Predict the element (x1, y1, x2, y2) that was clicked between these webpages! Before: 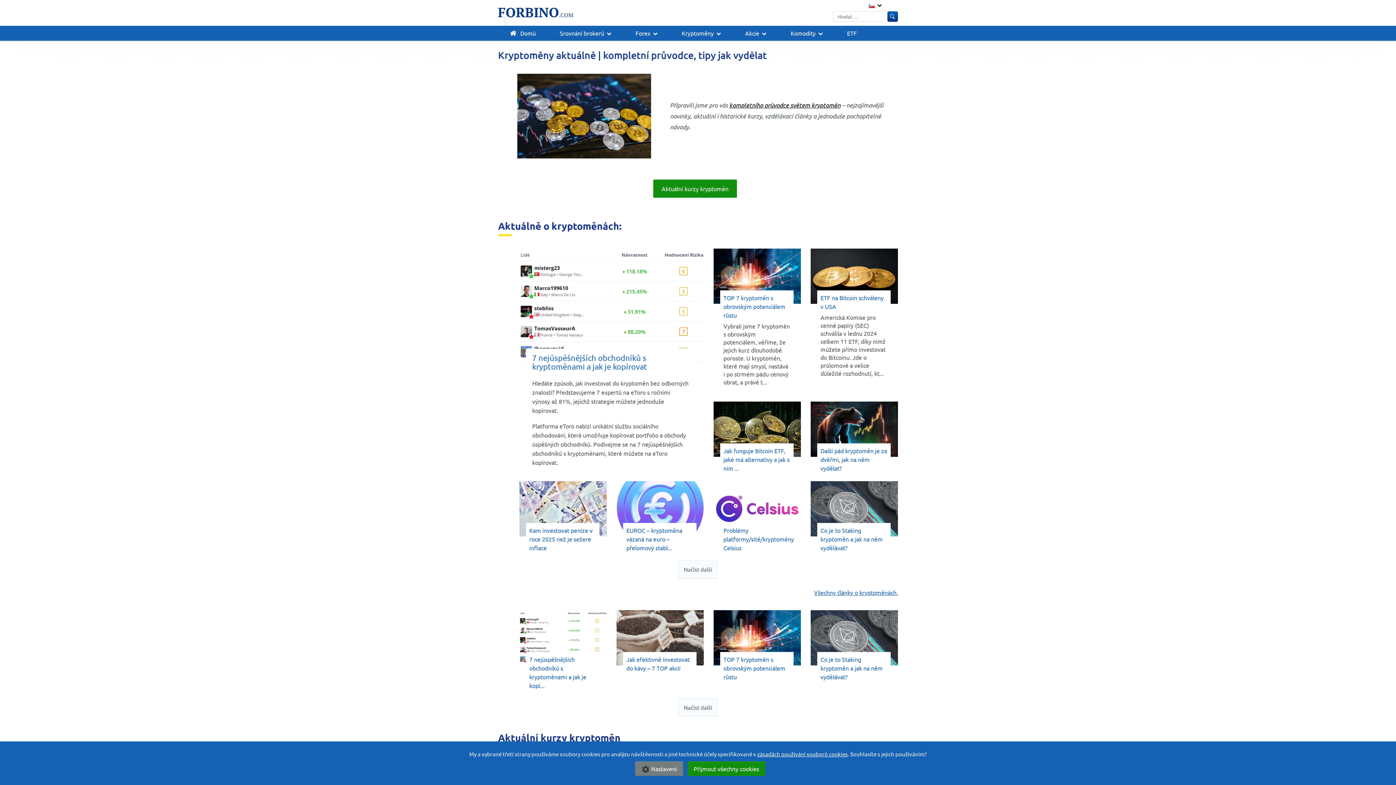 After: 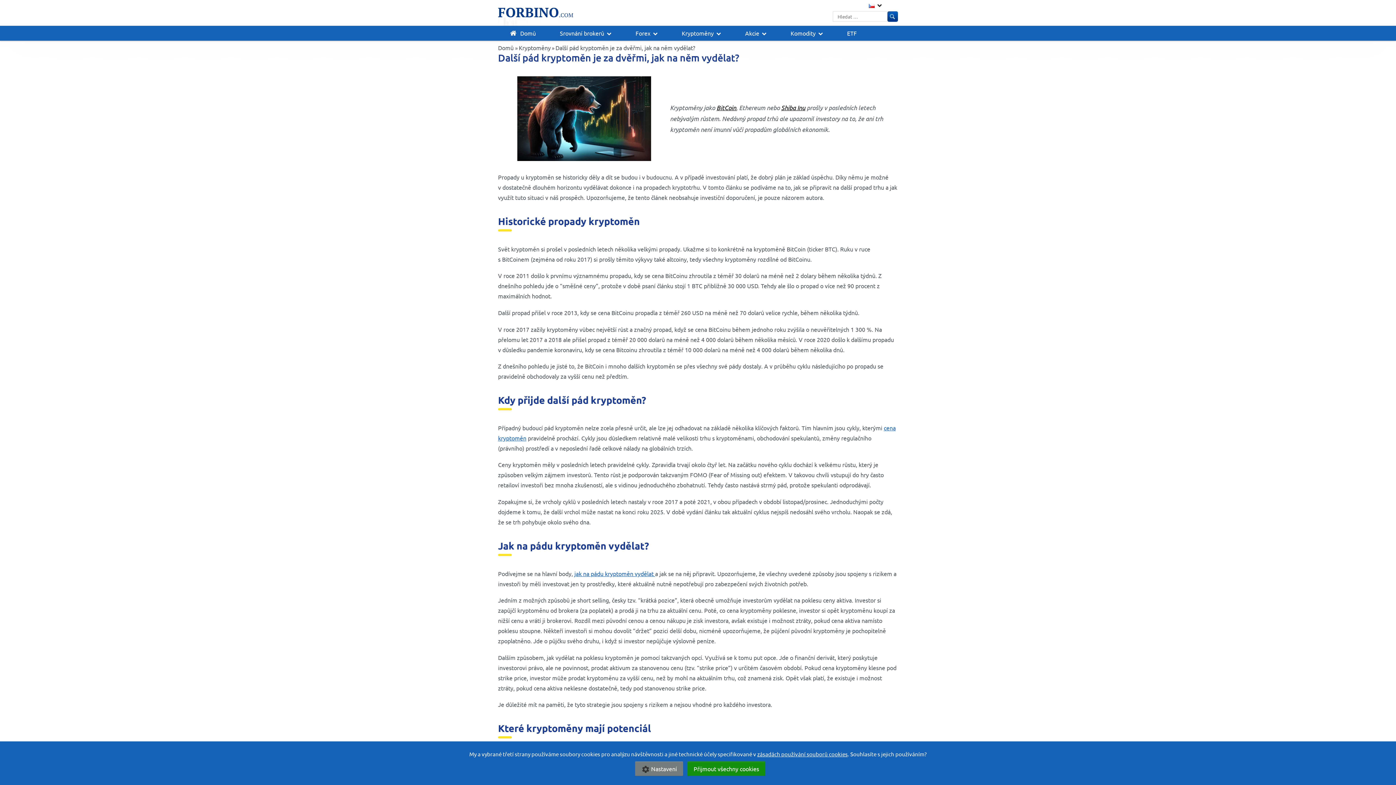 Action: bbox: (810, 401, 898, 457)